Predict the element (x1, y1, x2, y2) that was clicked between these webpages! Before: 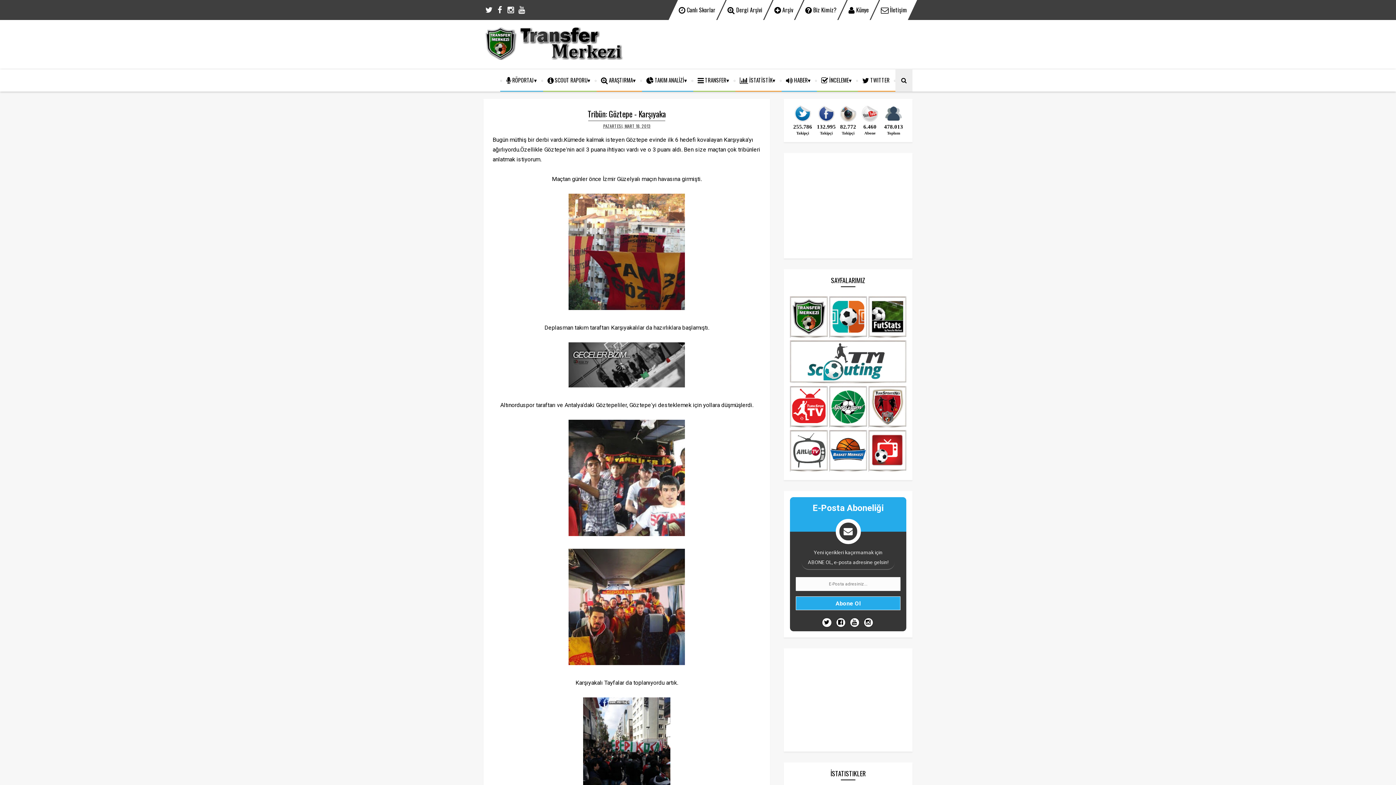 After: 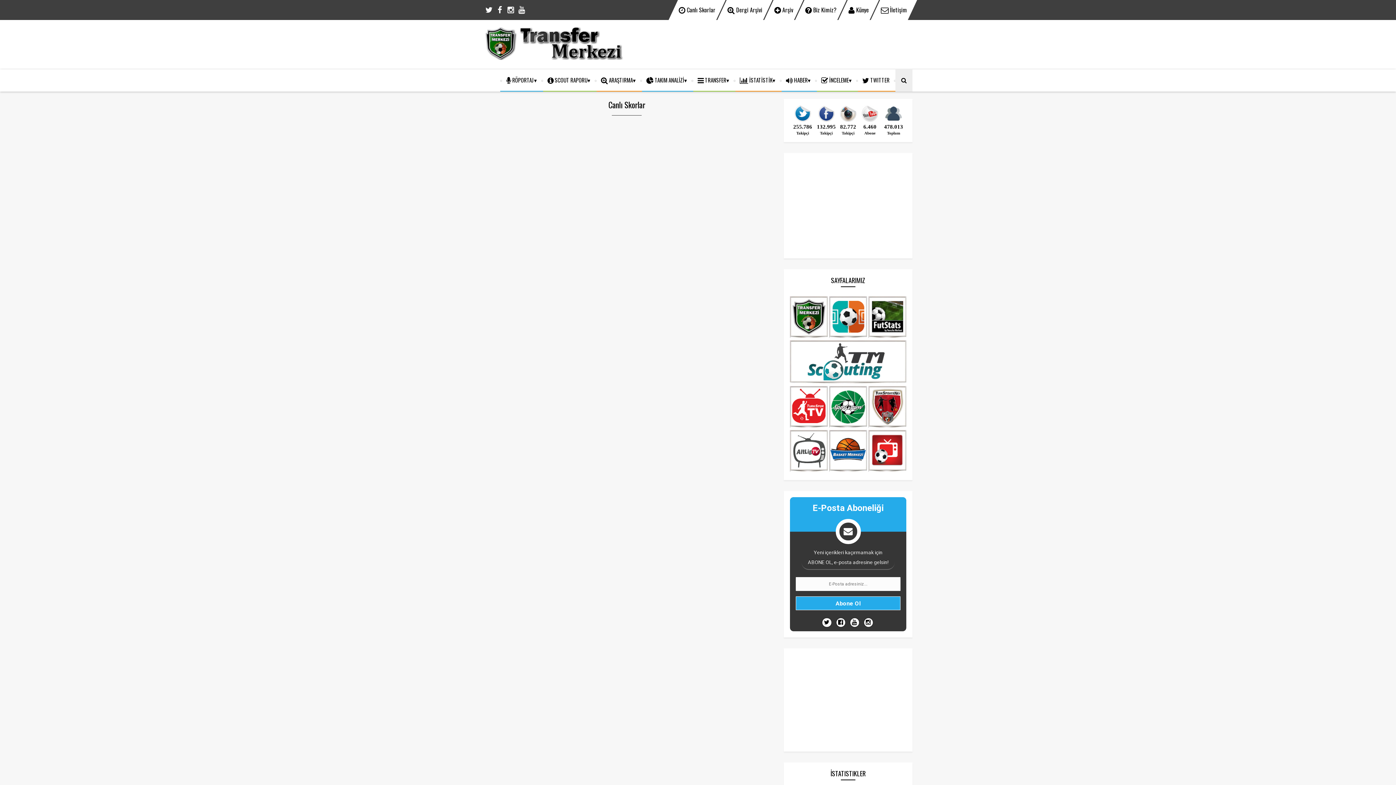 Action: label:  Canlı Skorlar bbox: (673, 0, 721, 20)